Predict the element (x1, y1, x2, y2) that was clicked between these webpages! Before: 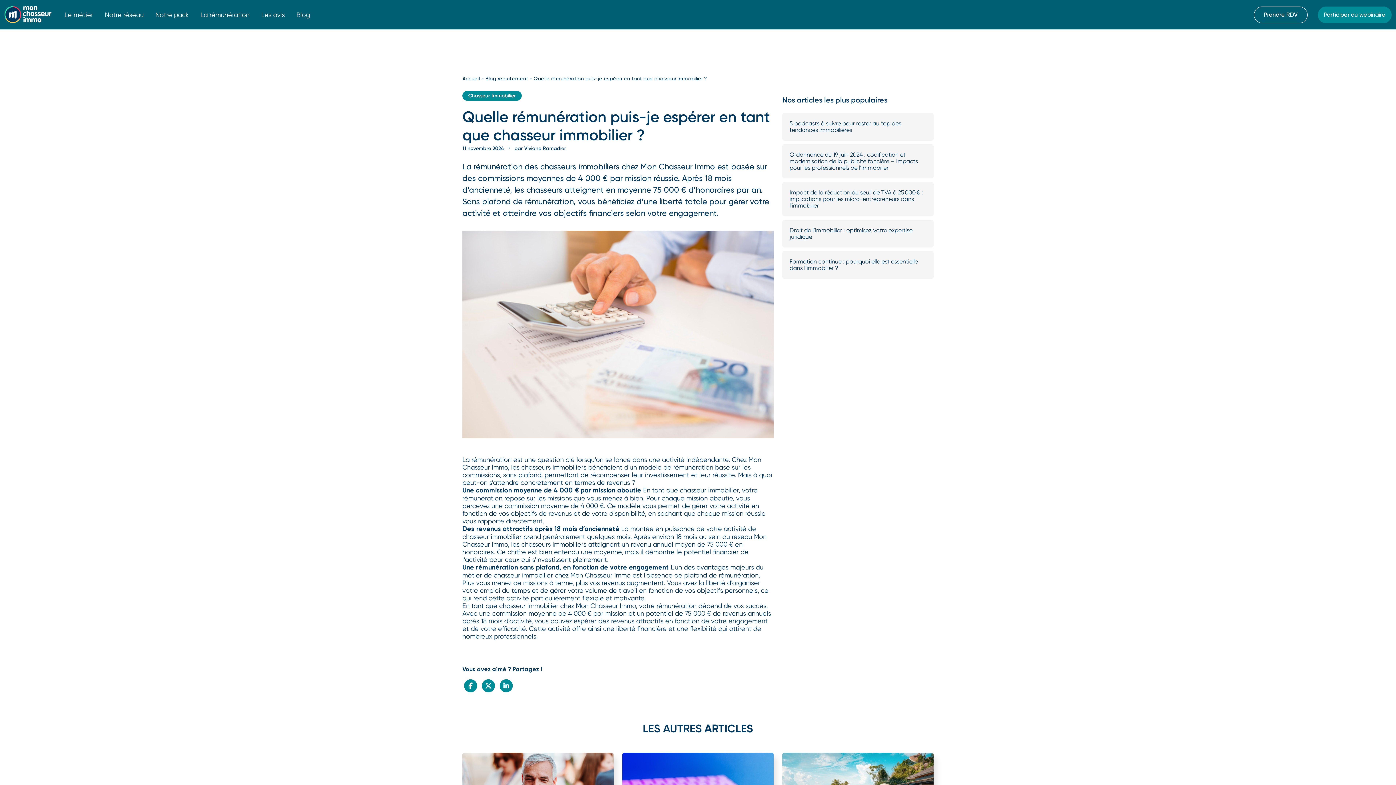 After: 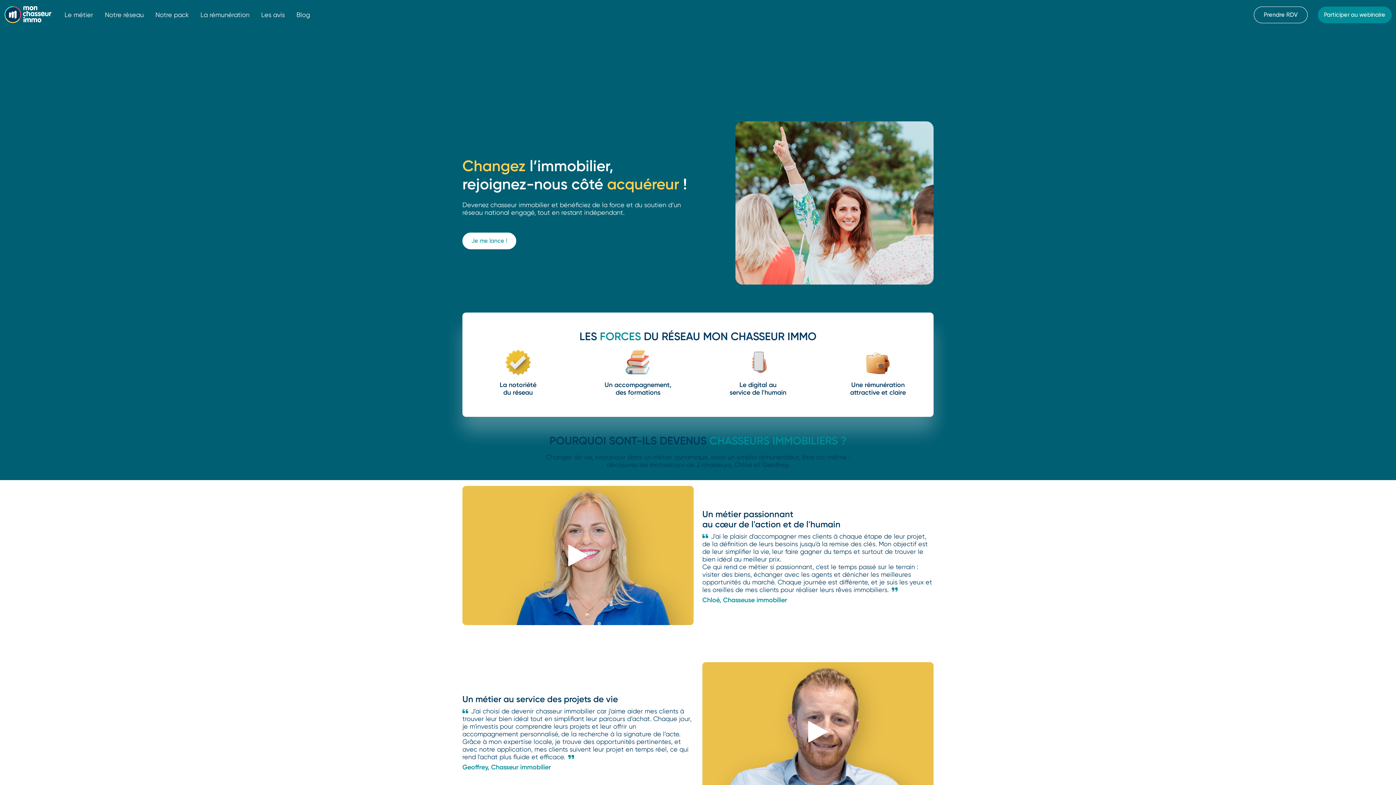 Action: bbox: (4, 2, 52, 26)